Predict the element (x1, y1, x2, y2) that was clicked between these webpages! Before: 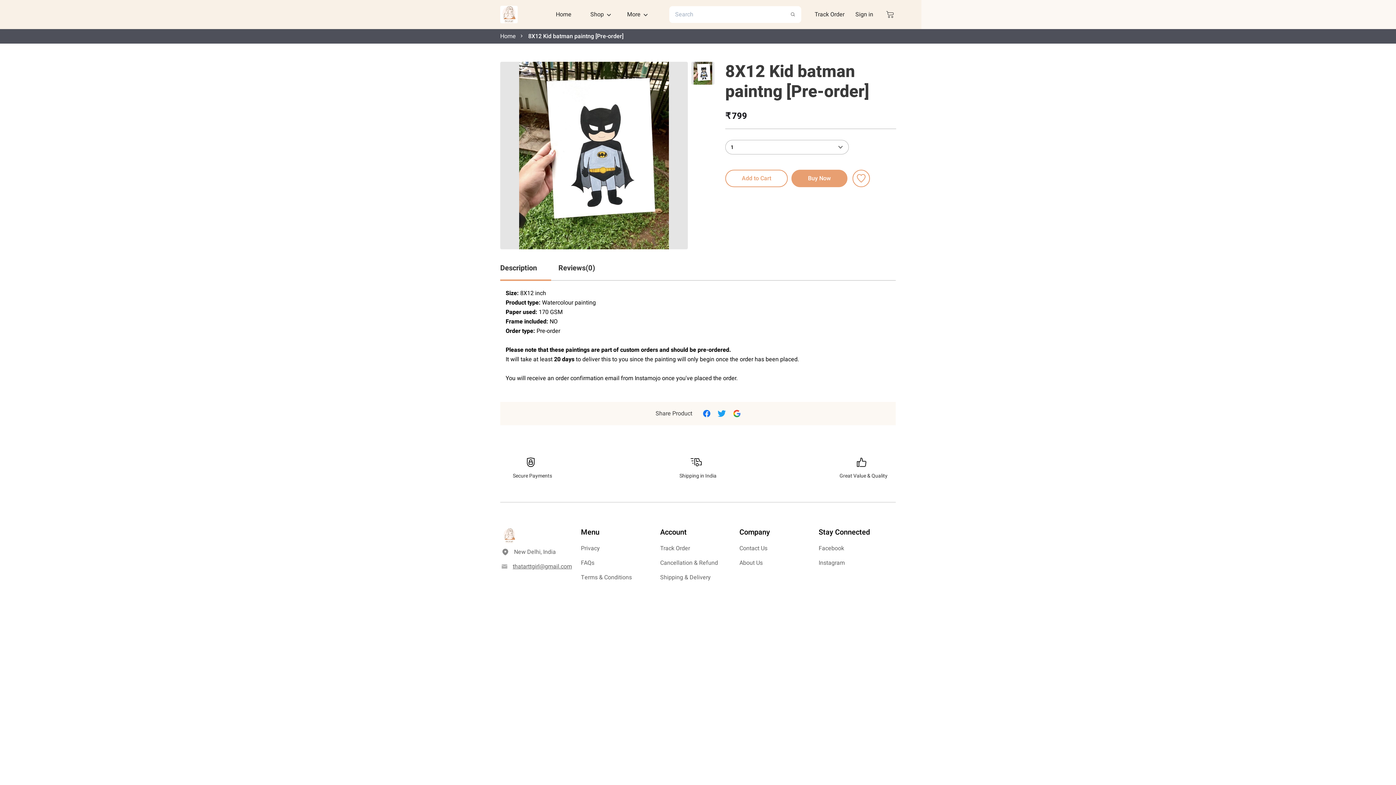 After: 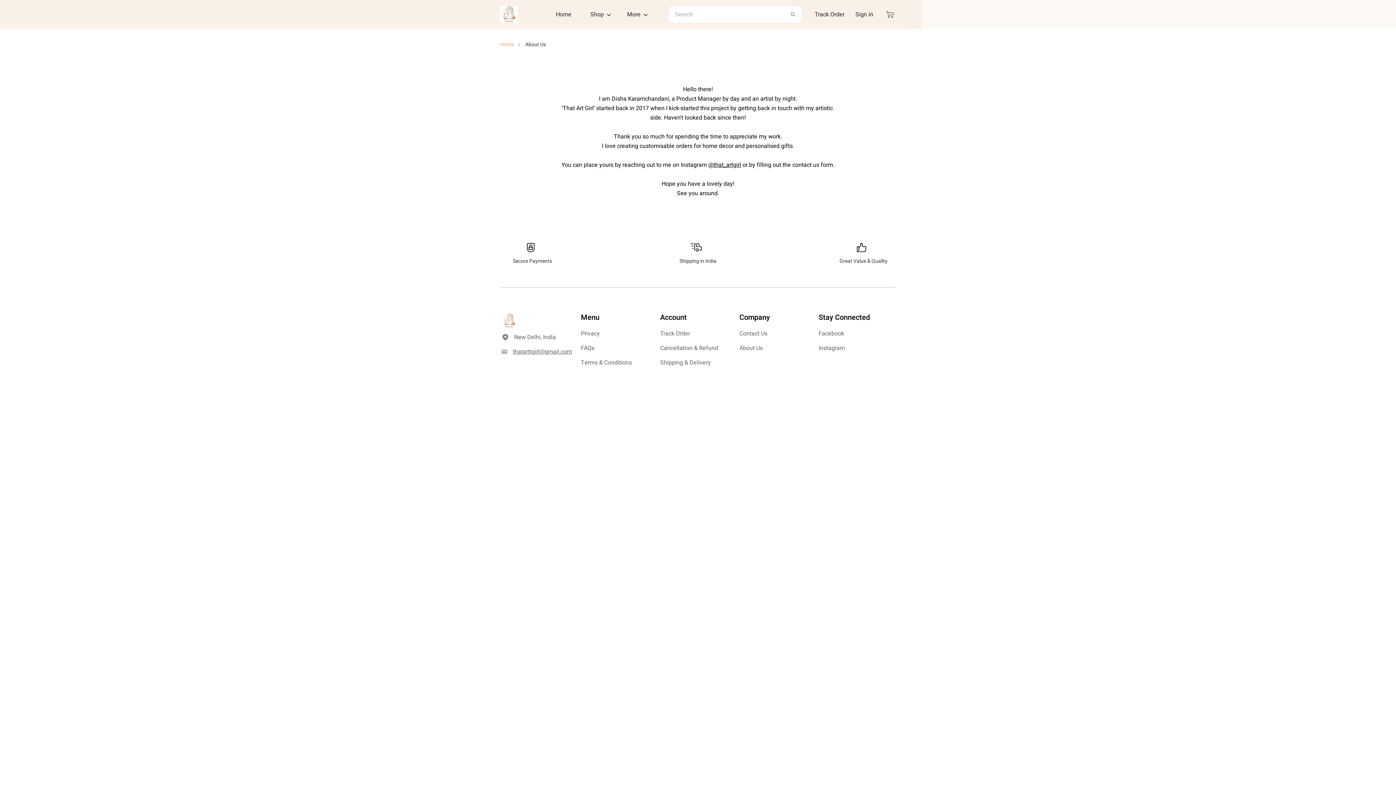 Action: bbox: (739, 558, 815, 567) label: About Us